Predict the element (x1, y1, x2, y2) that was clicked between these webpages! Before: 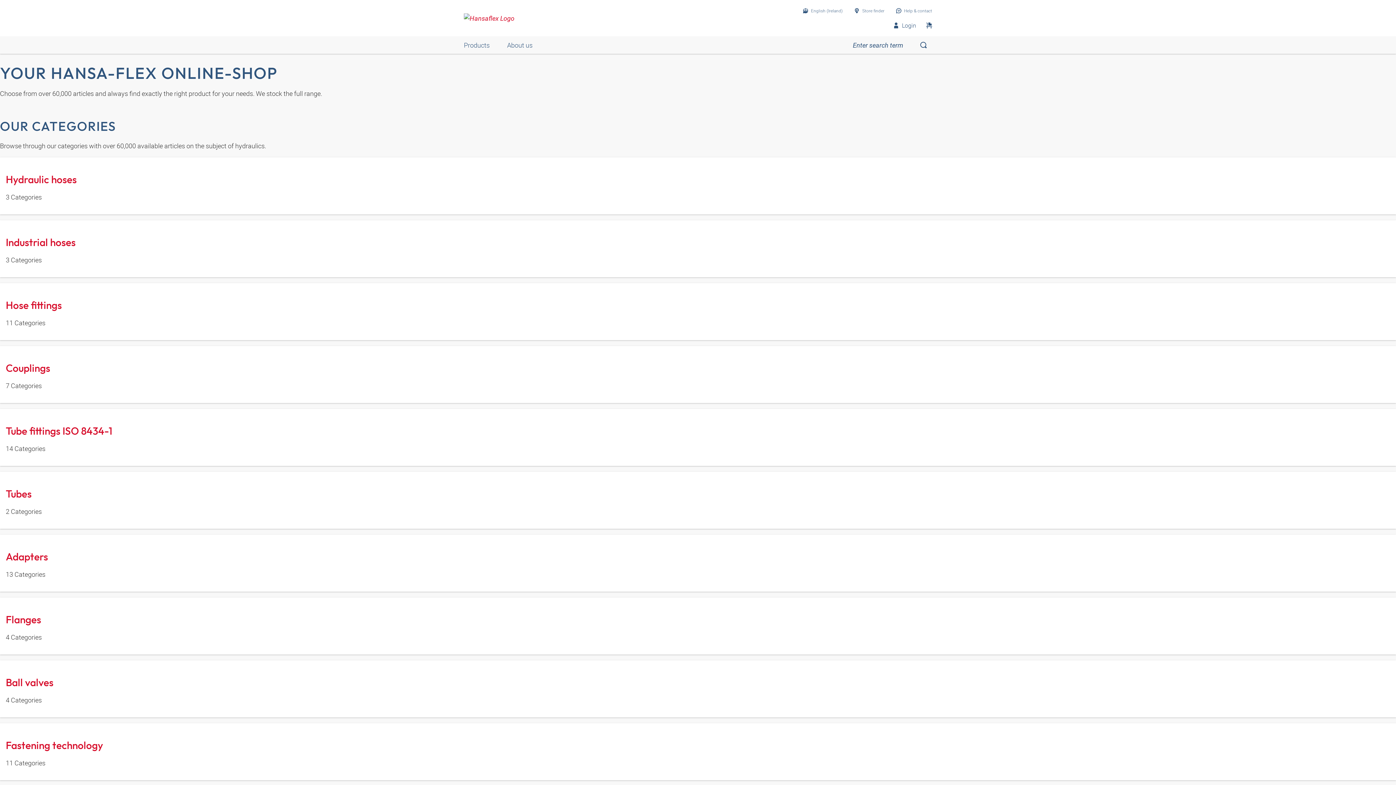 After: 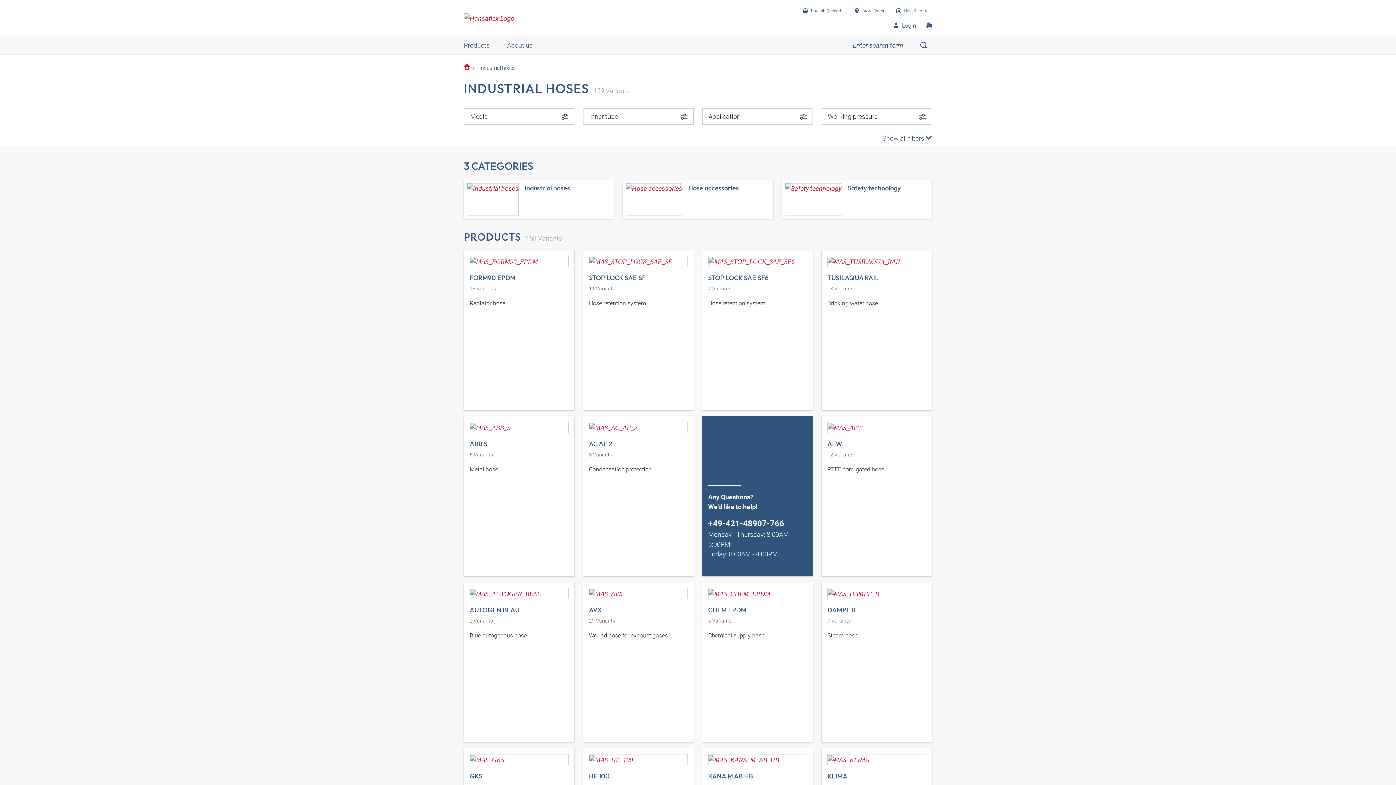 Action: bbox: (5, 236, 75, 248) label: Industrial hoses